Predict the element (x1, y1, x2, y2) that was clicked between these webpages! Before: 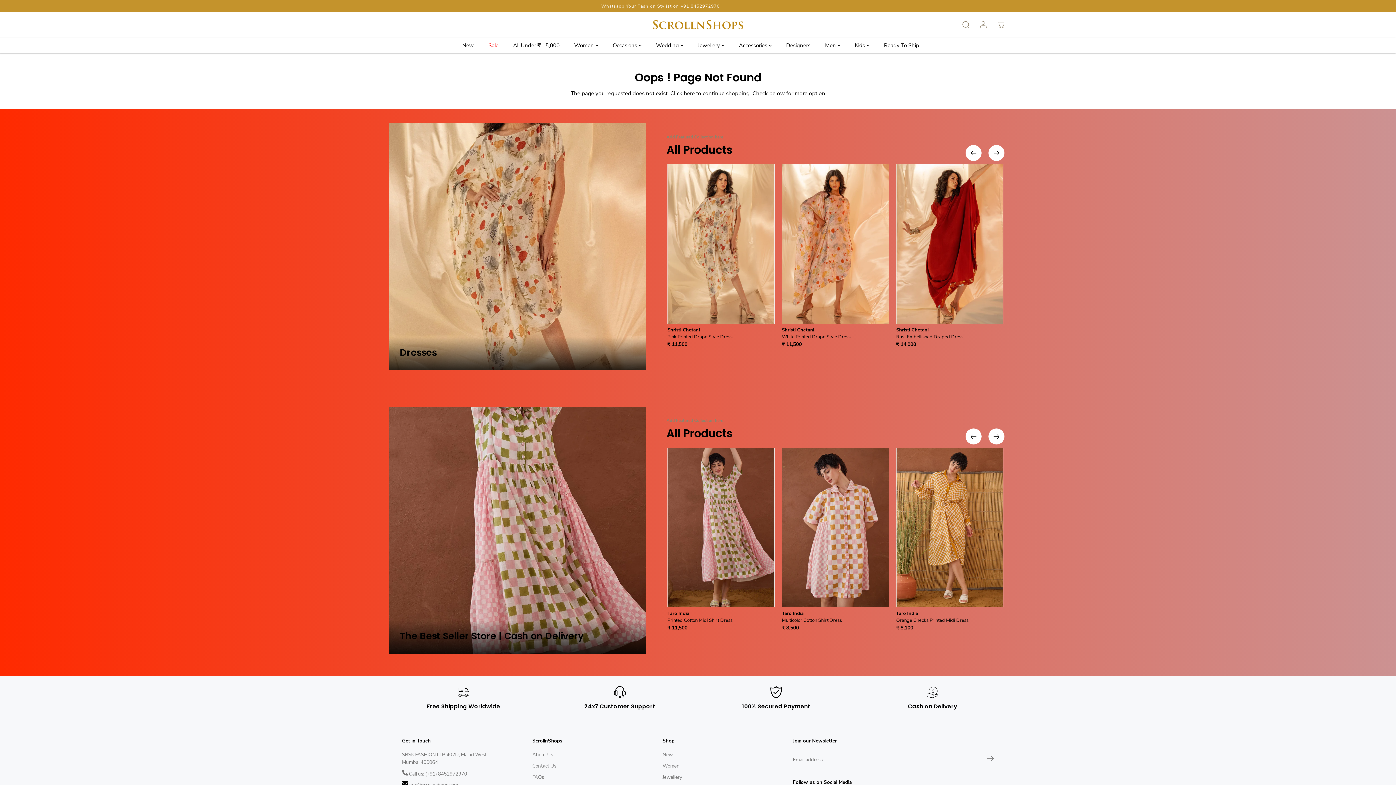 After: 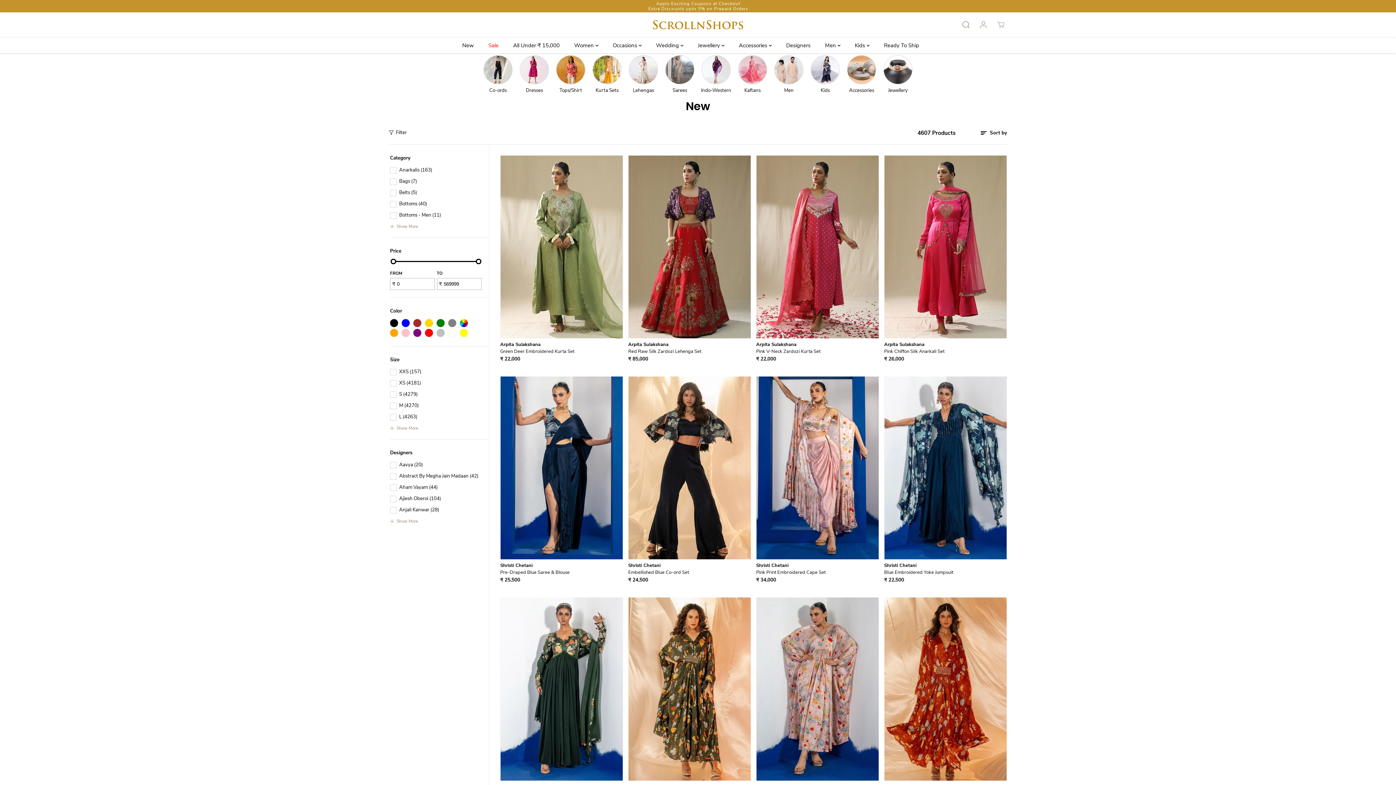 Action: bbox: (462, 37, 484, 53) label: New